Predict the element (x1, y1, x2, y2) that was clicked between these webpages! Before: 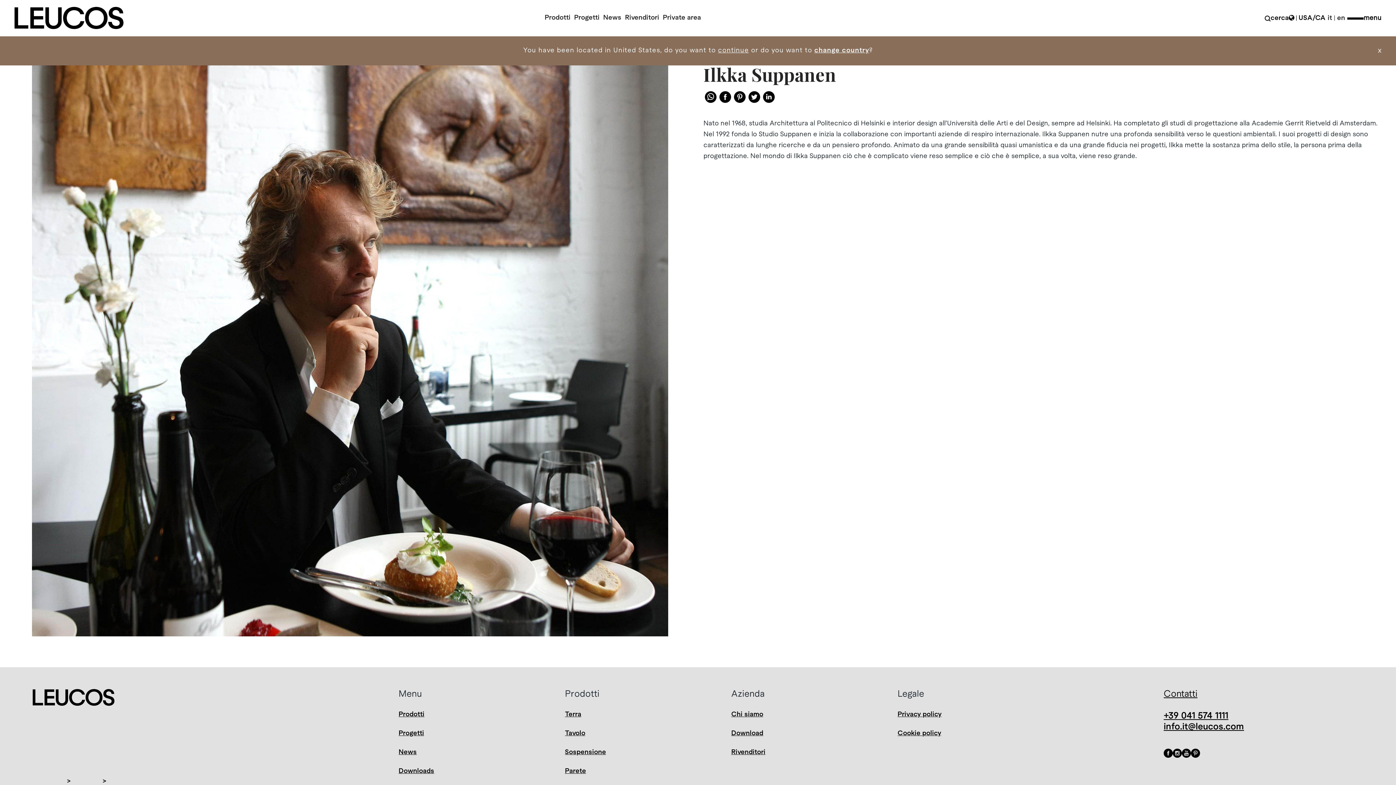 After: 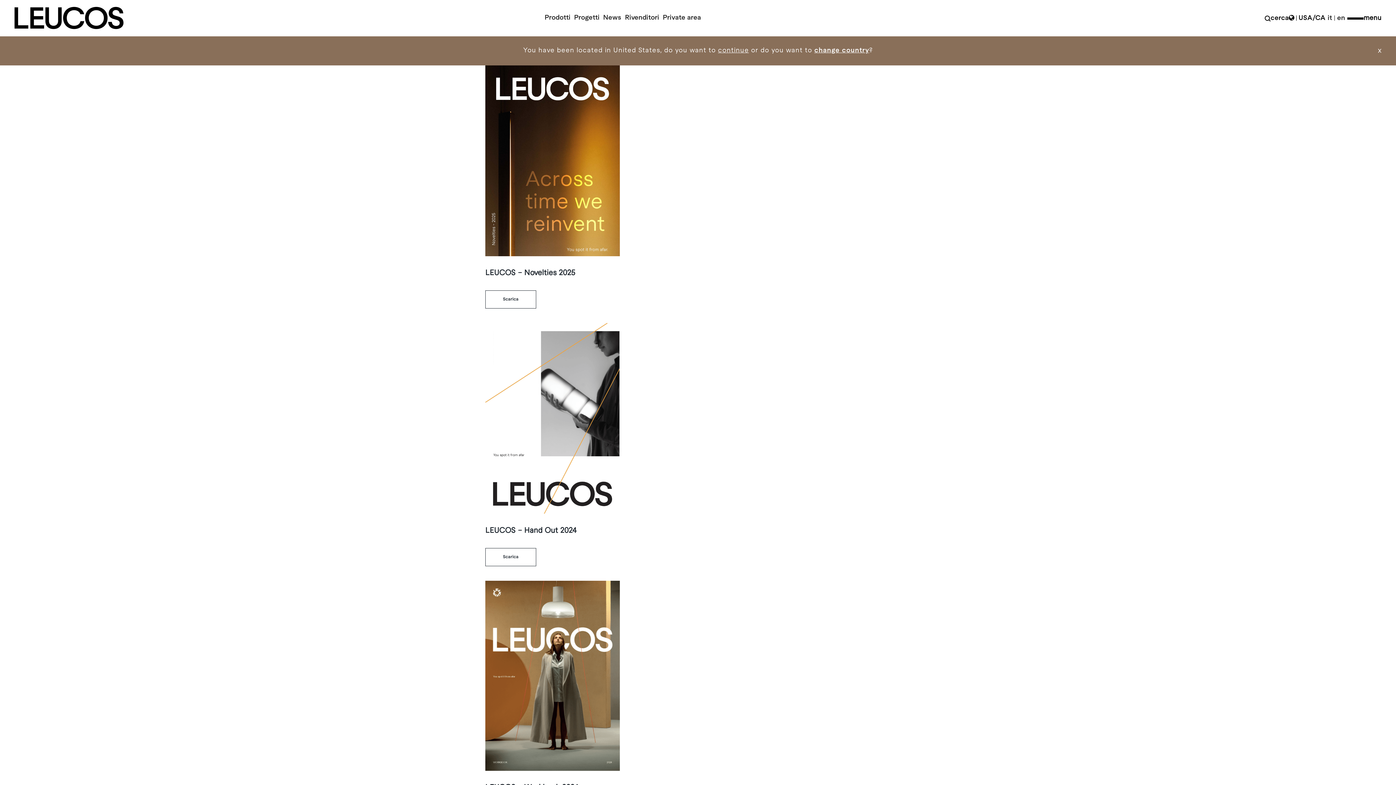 Action: bbox: (398, 738, 434, 746) label: Downloads